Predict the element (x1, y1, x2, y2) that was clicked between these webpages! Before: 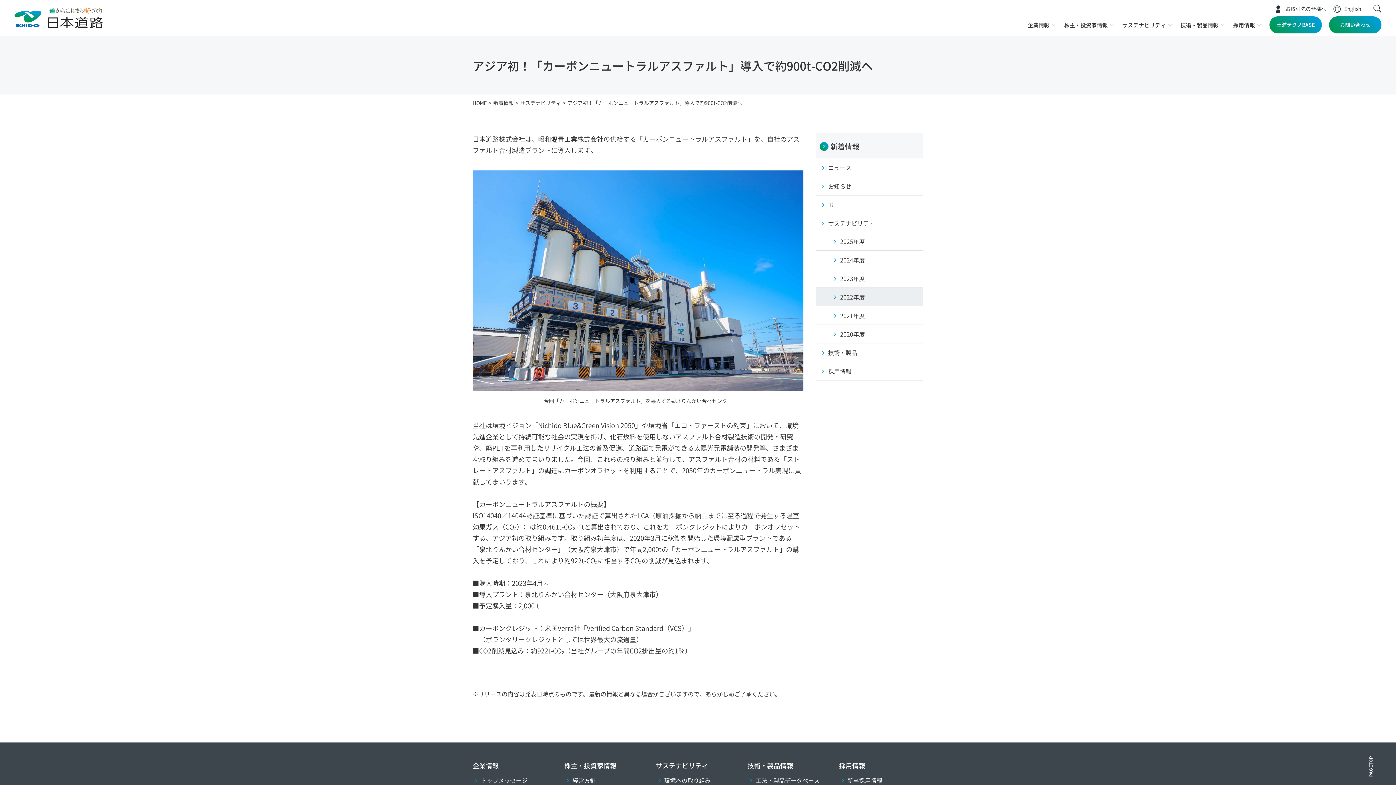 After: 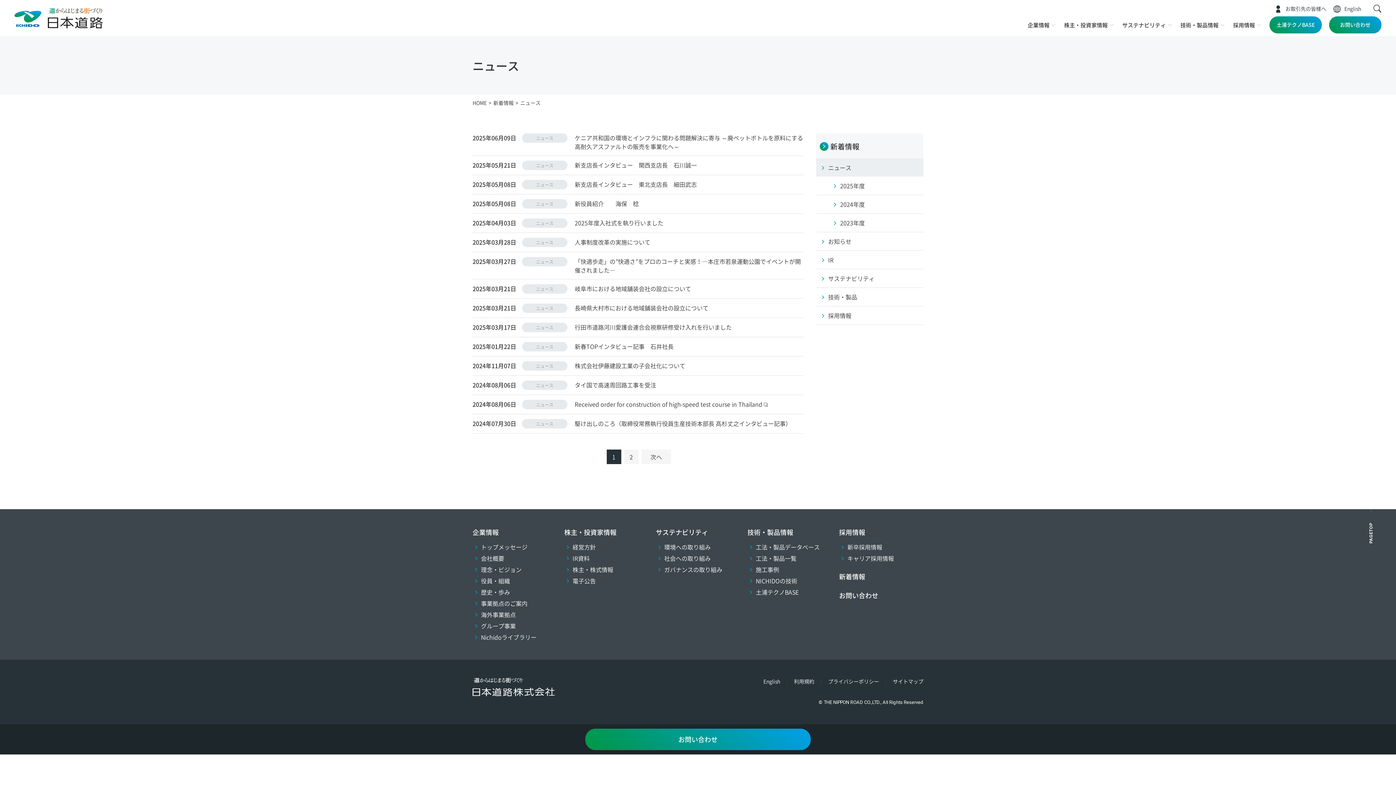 Action: bbox: (816, 158, 923, 176) label: ニュース